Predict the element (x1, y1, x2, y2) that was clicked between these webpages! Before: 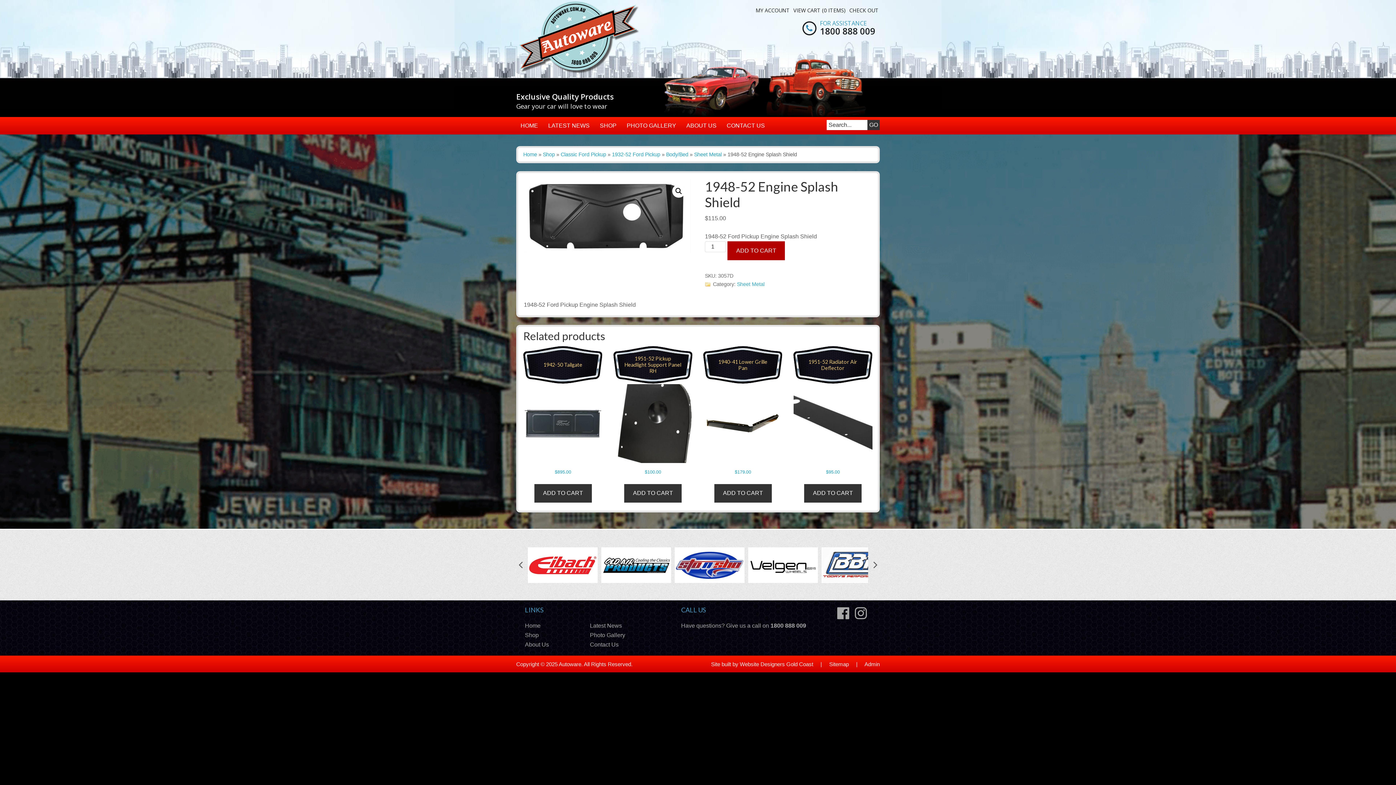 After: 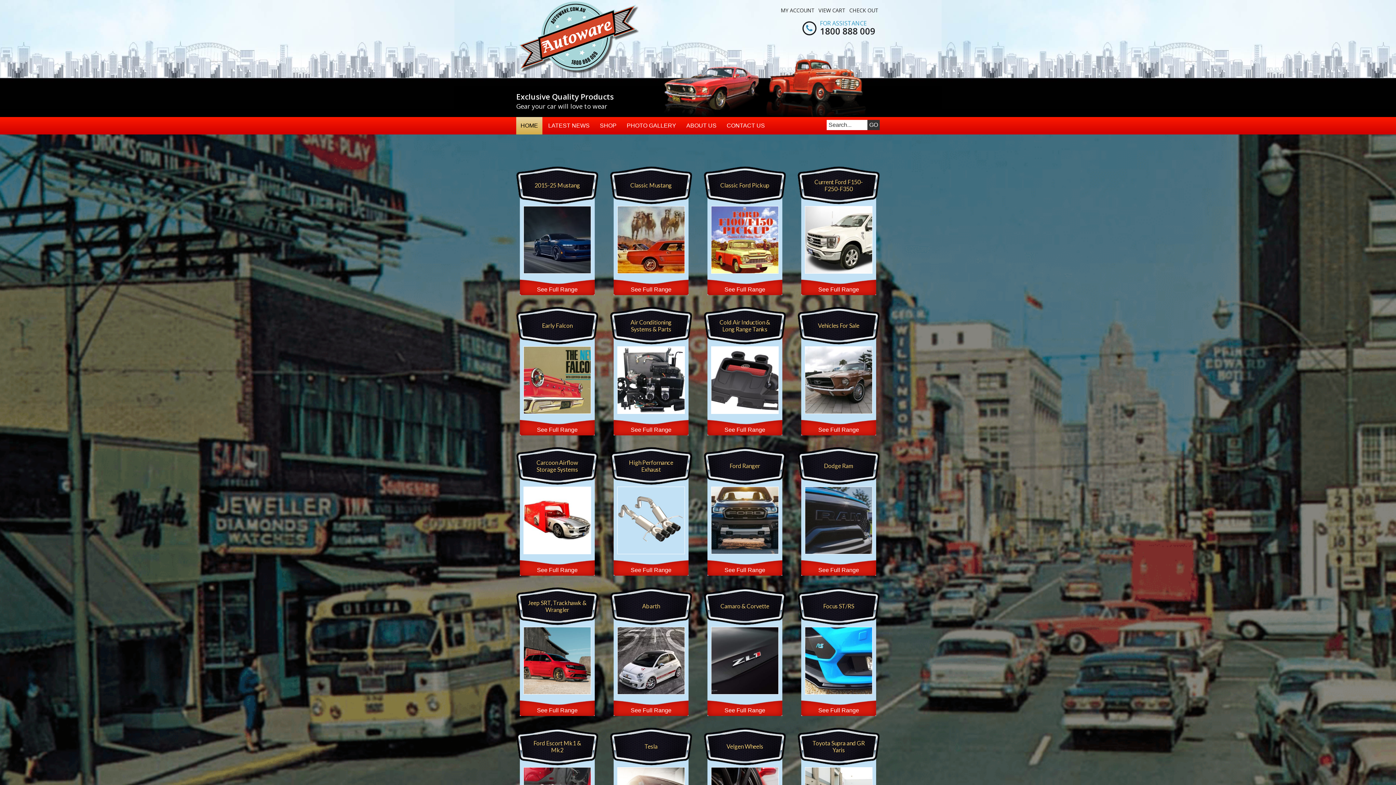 Action: bbox: (516, 68, 642, 76)